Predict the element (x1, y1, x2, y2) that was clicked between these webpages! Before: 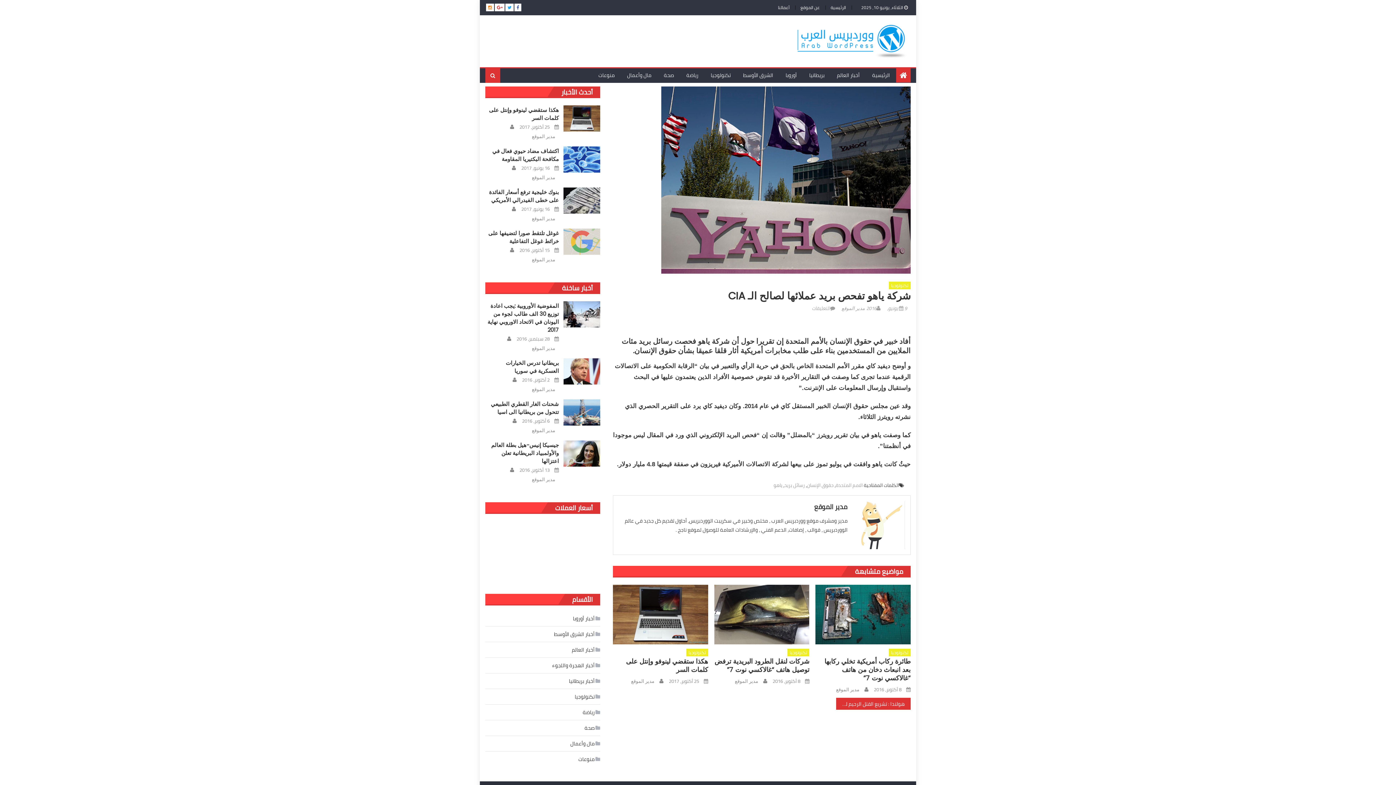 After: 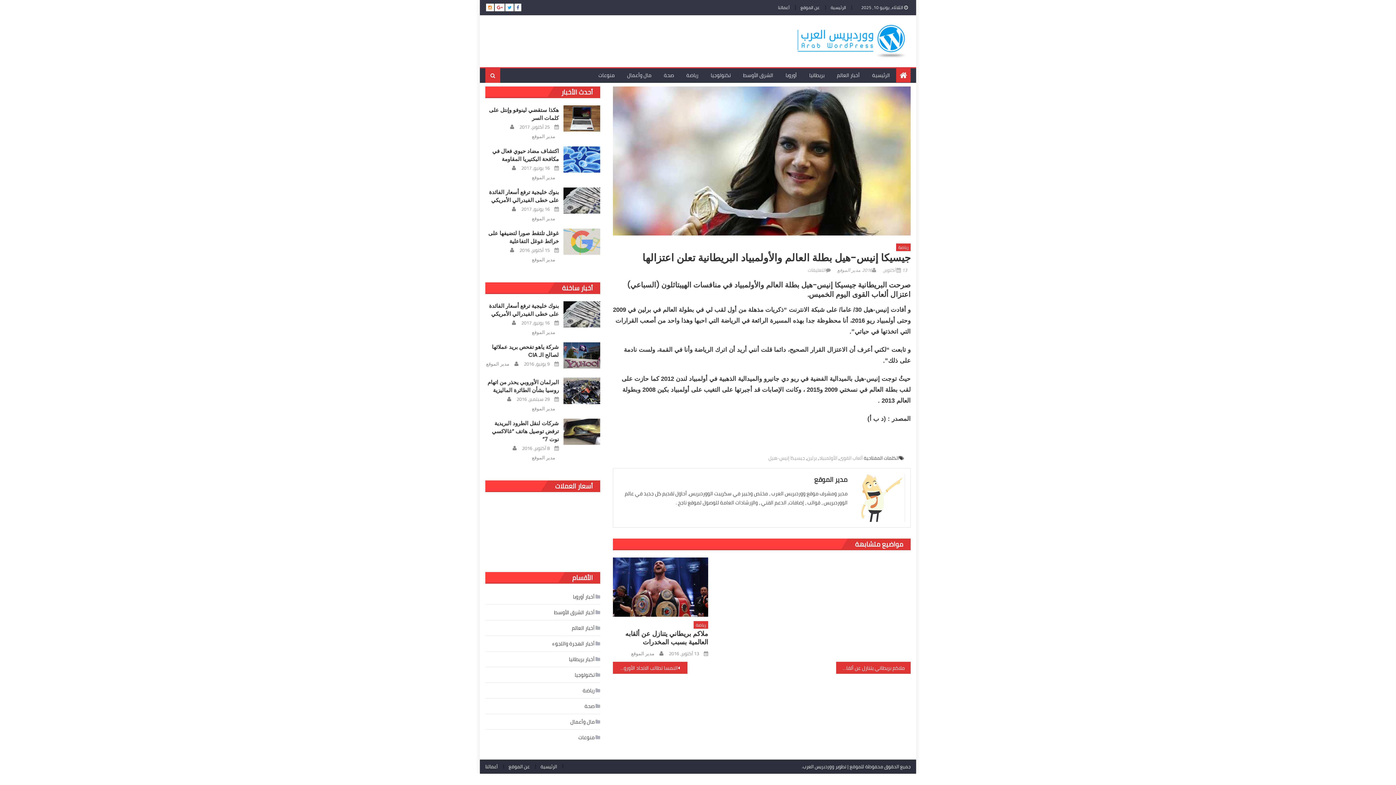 Action: bbox: (491, 441, 558, 465) label: جيسيكا إنيس-هيل بطلة العالم والأولمبياد البريطانية تعلن اعتزالها